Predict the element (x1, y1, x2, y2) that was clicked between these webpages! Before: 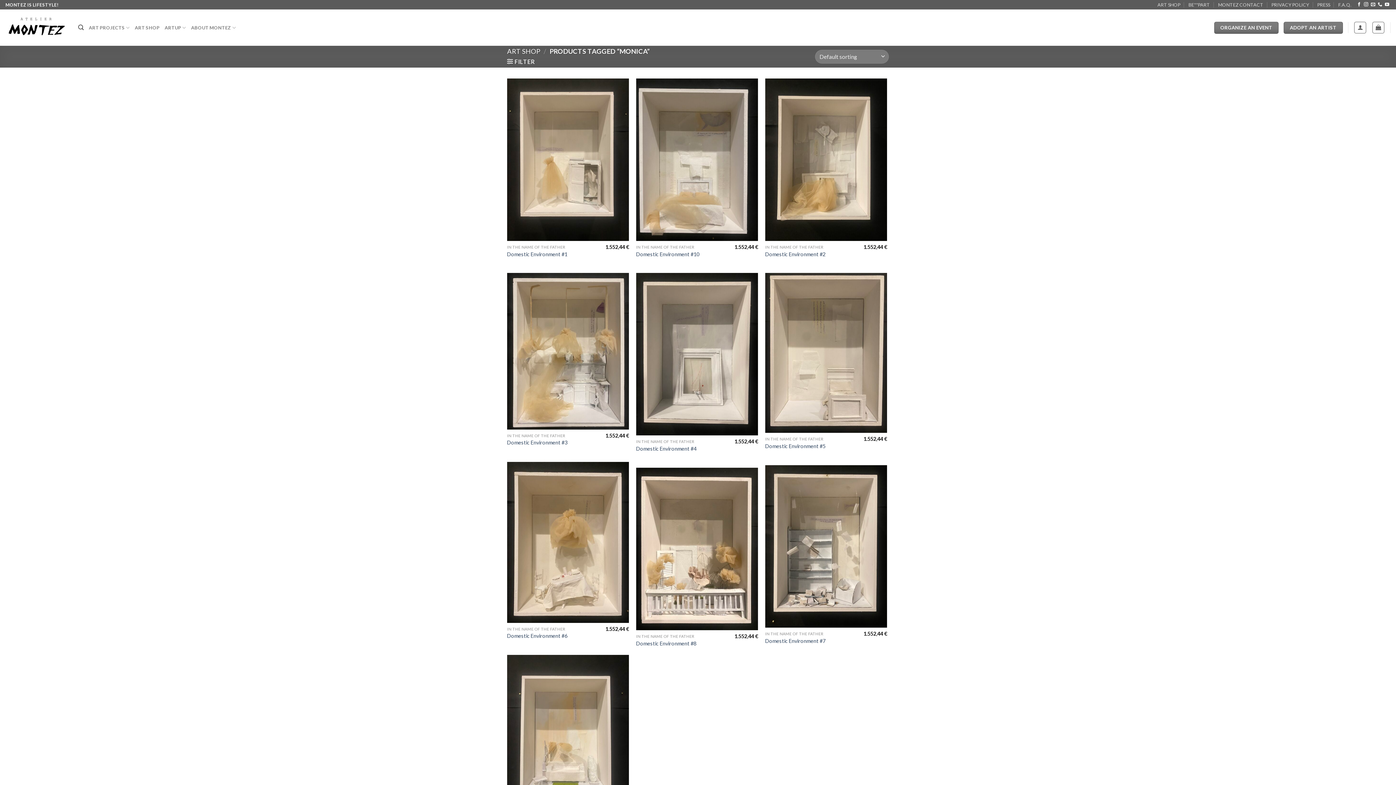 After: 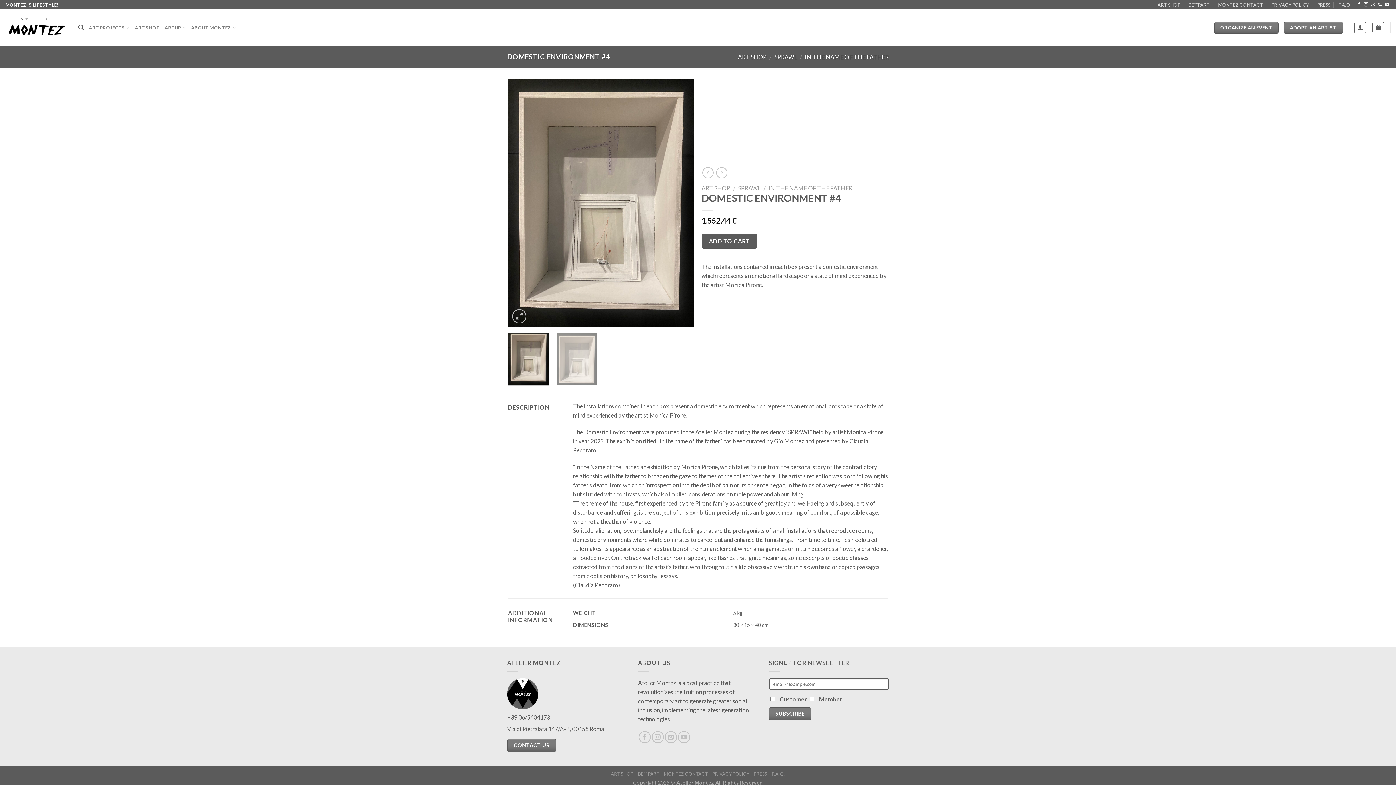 Action: label: Domestic Environment #4 bbox: (636, 273, 758, 435)